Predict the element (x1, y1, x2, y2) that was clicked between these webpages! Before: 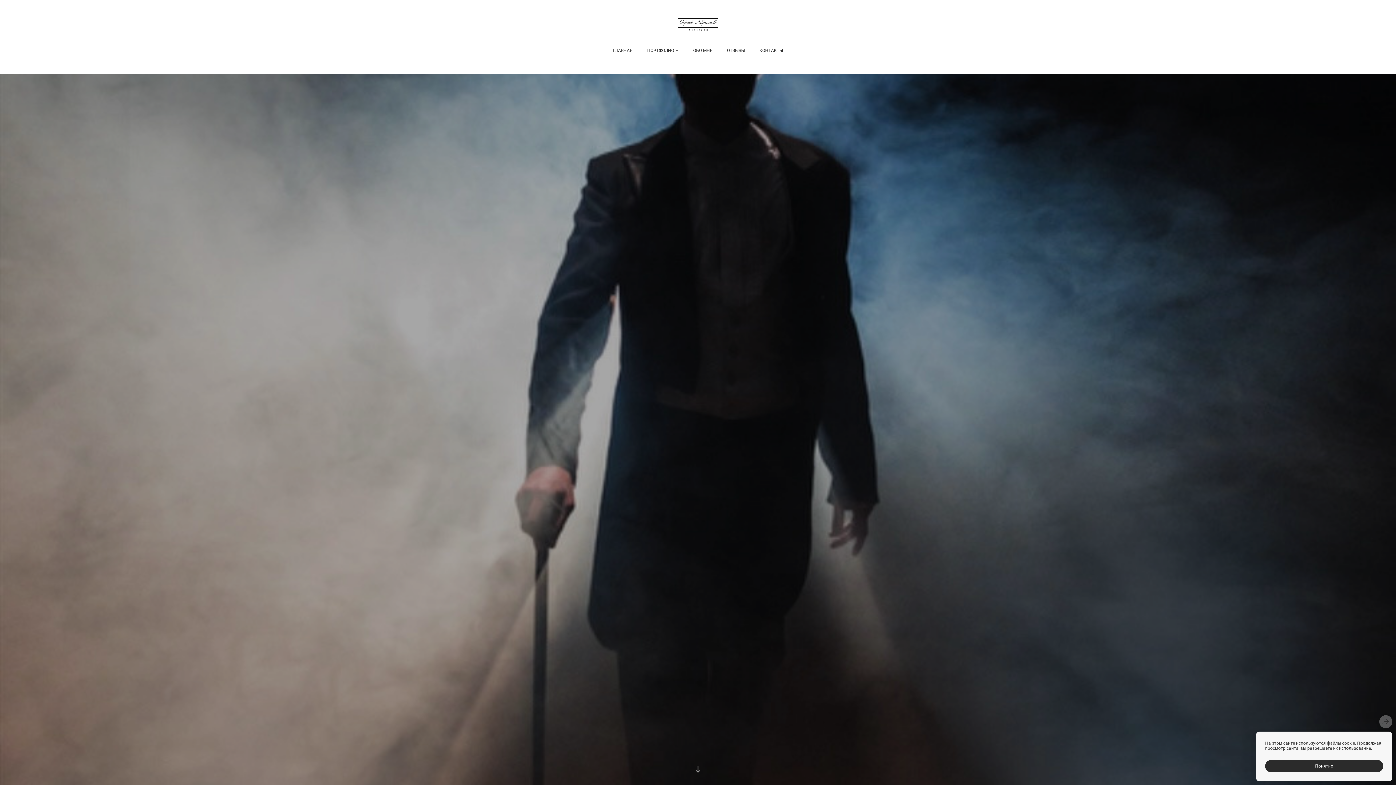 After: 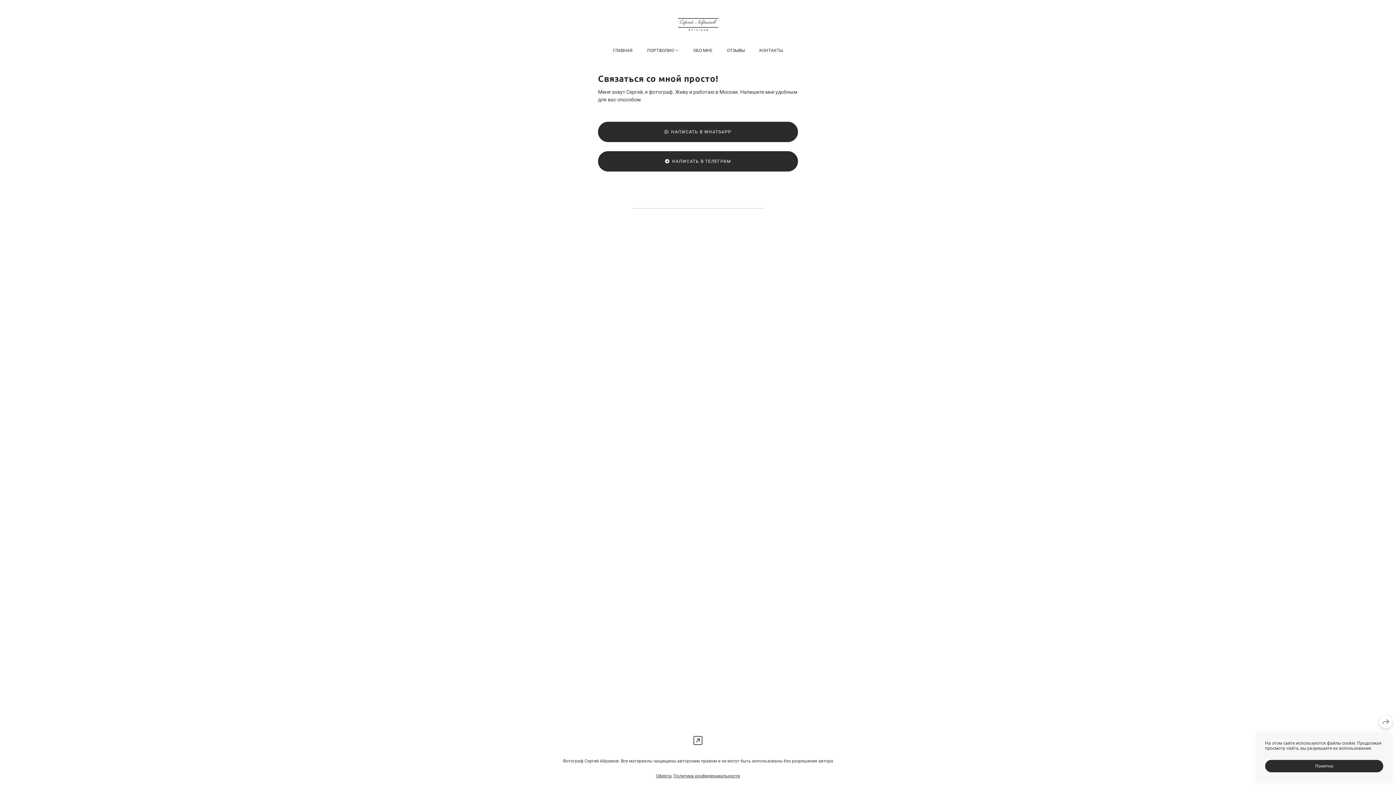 Action: label: КОНТАКТЫ bbox: (759, 47, 783, 53)